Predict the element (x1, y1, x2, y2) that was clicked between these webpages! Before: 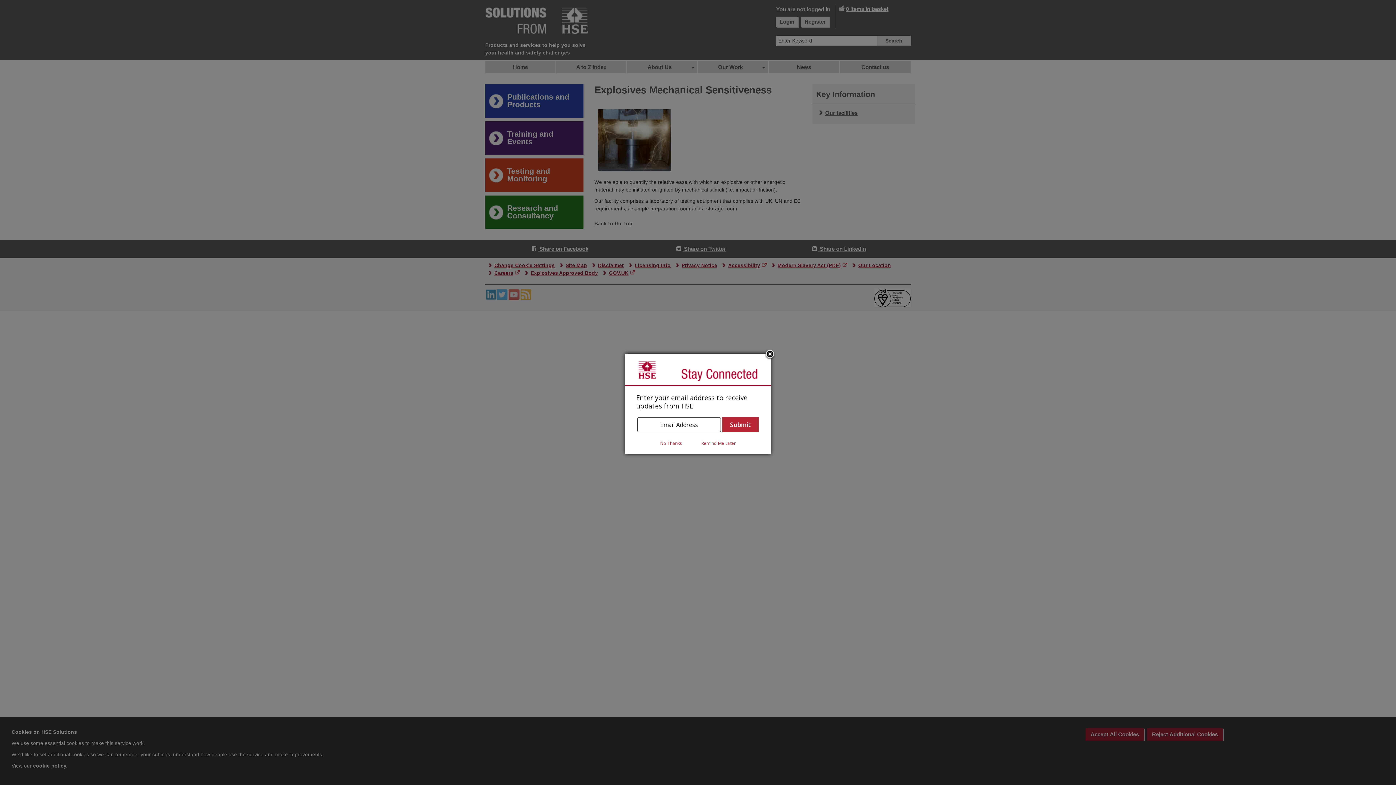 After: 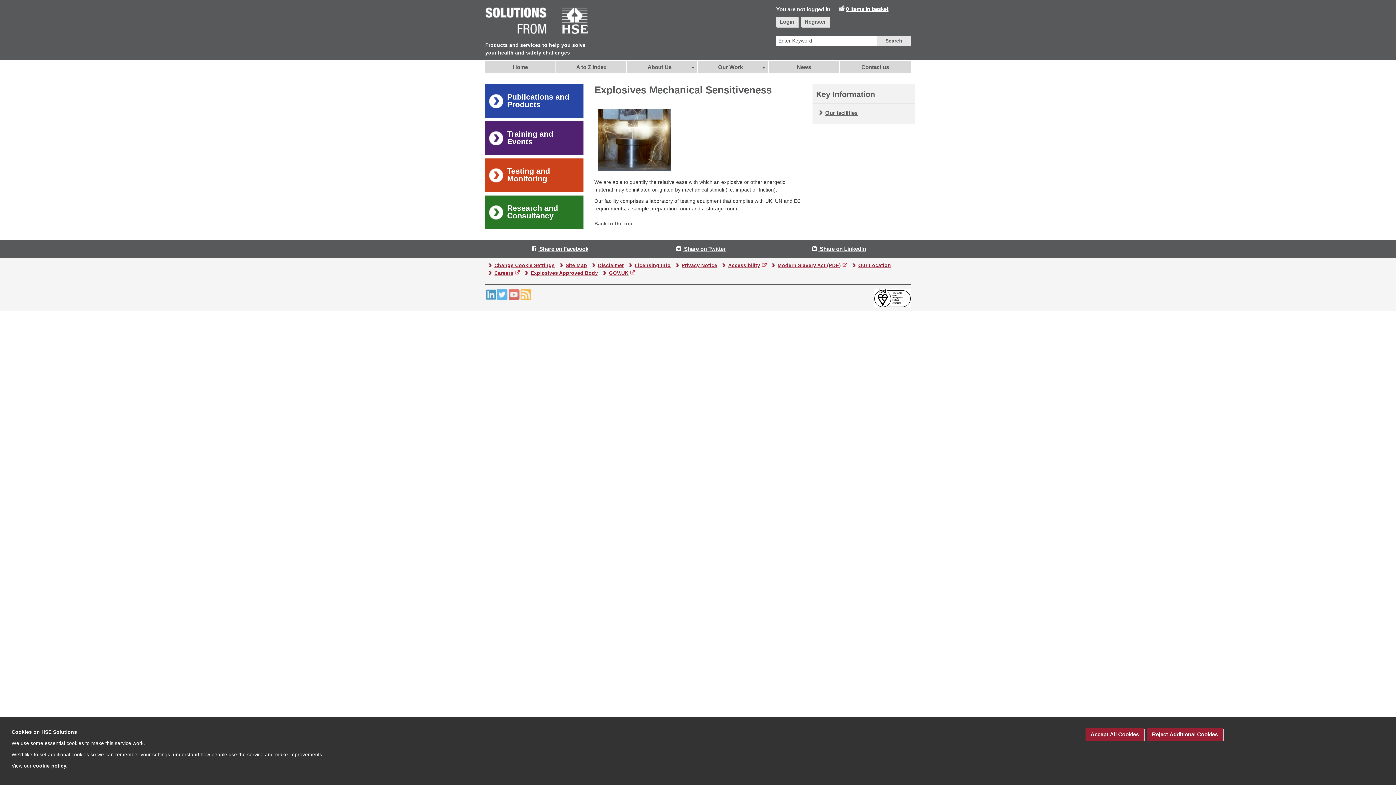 Action: label: Remind Me Later bbox: (692, 440, 745, 446)